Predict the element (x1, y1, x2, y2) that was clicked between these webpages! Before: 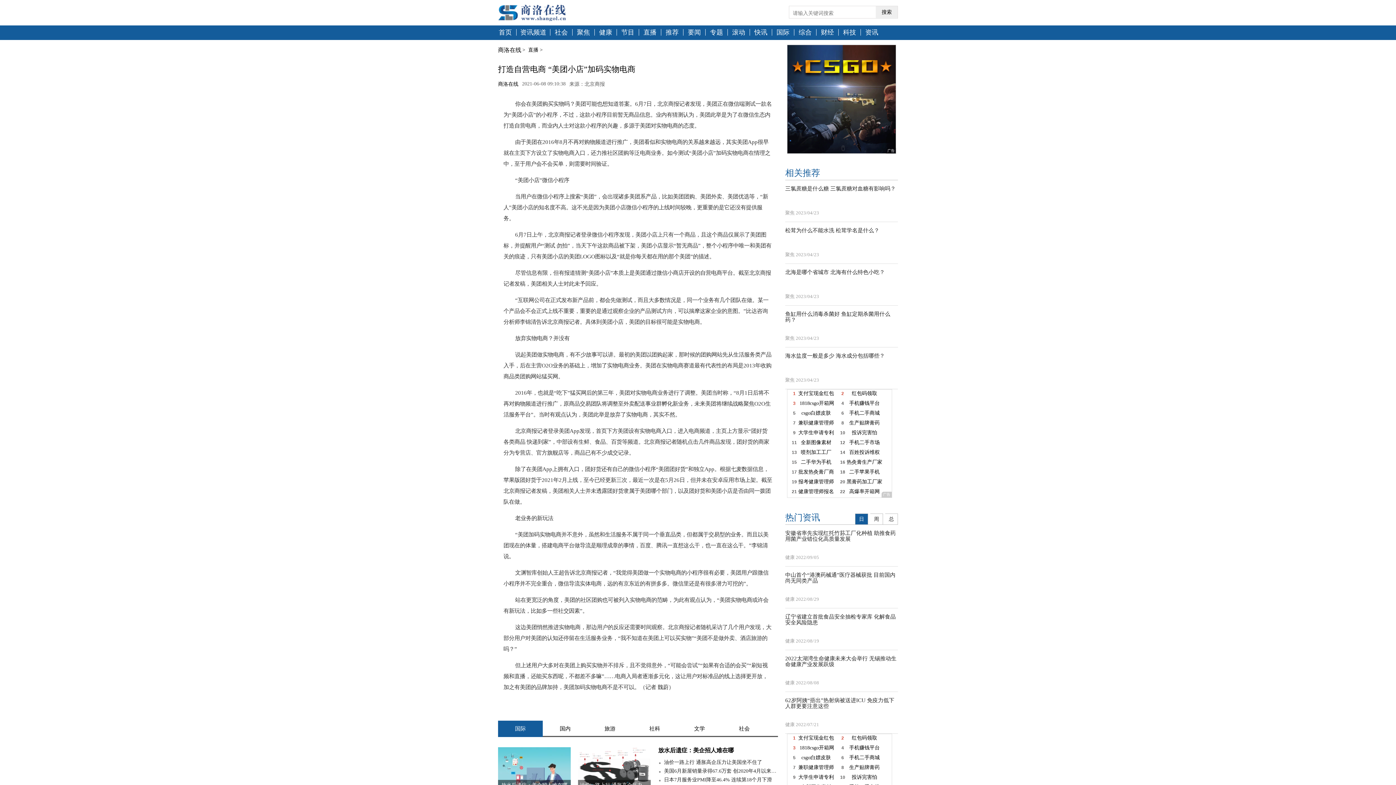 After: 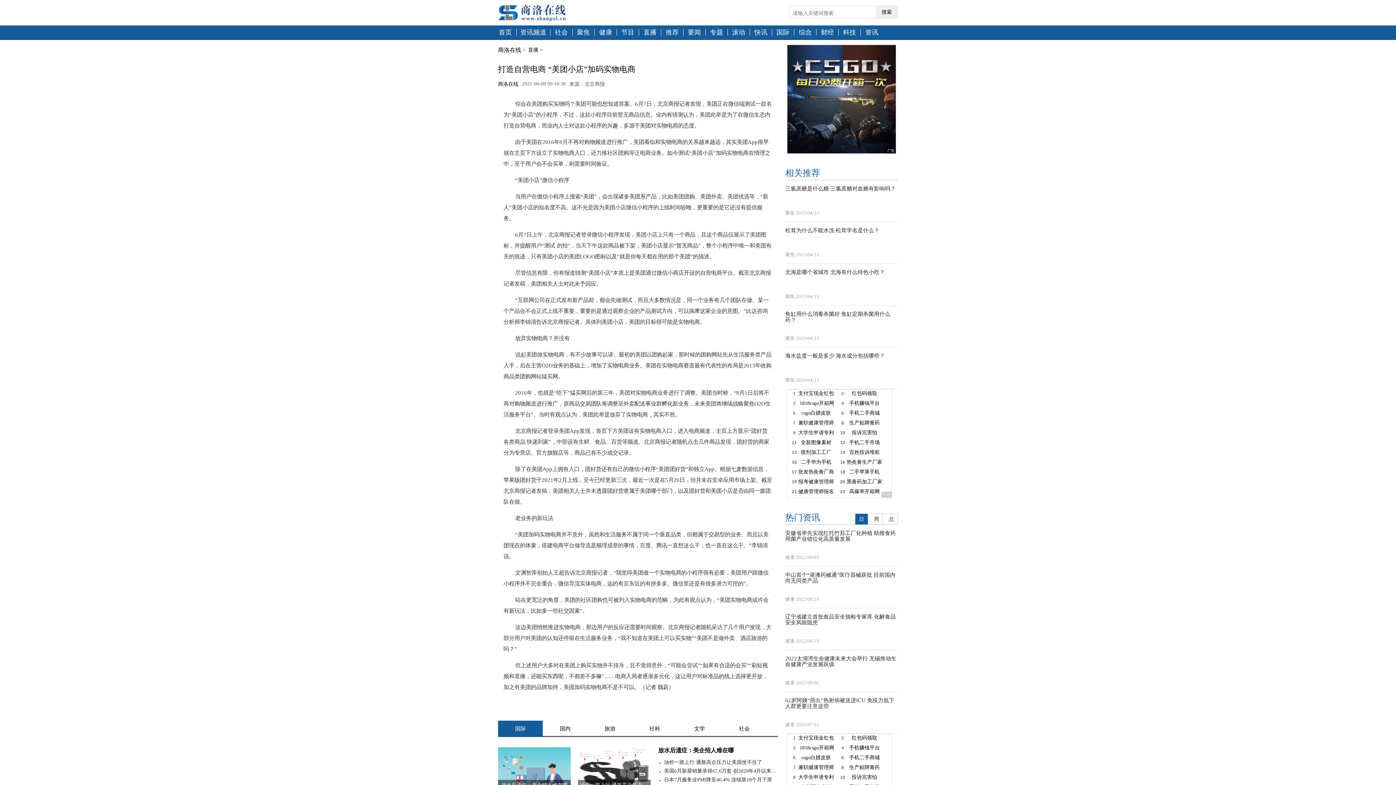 Action: label: 旅游 bbox: (587, 721, 632, 737)